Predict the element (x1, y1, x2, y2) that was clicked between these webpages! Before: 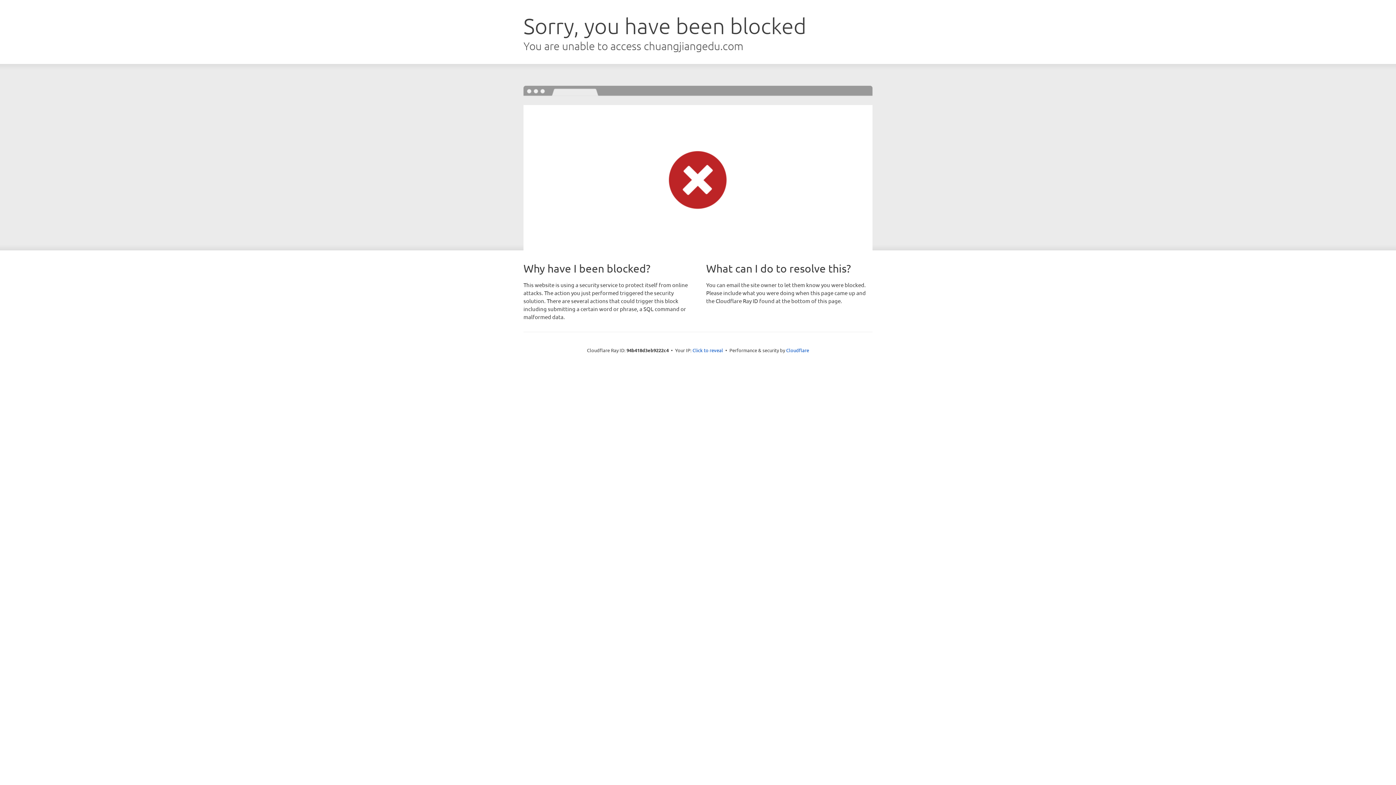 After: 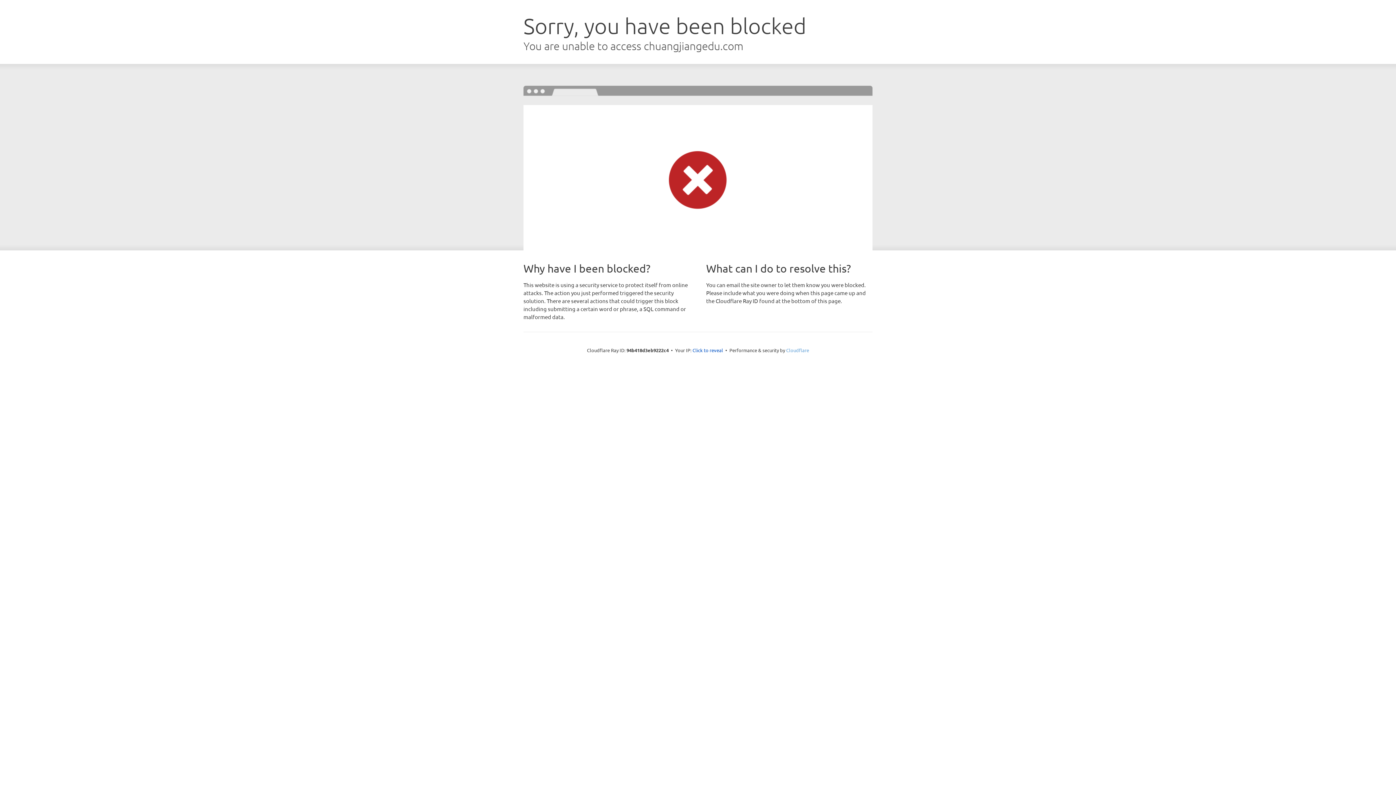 Action: label: Cloudflare bbox: (786, 347, 809, 353)